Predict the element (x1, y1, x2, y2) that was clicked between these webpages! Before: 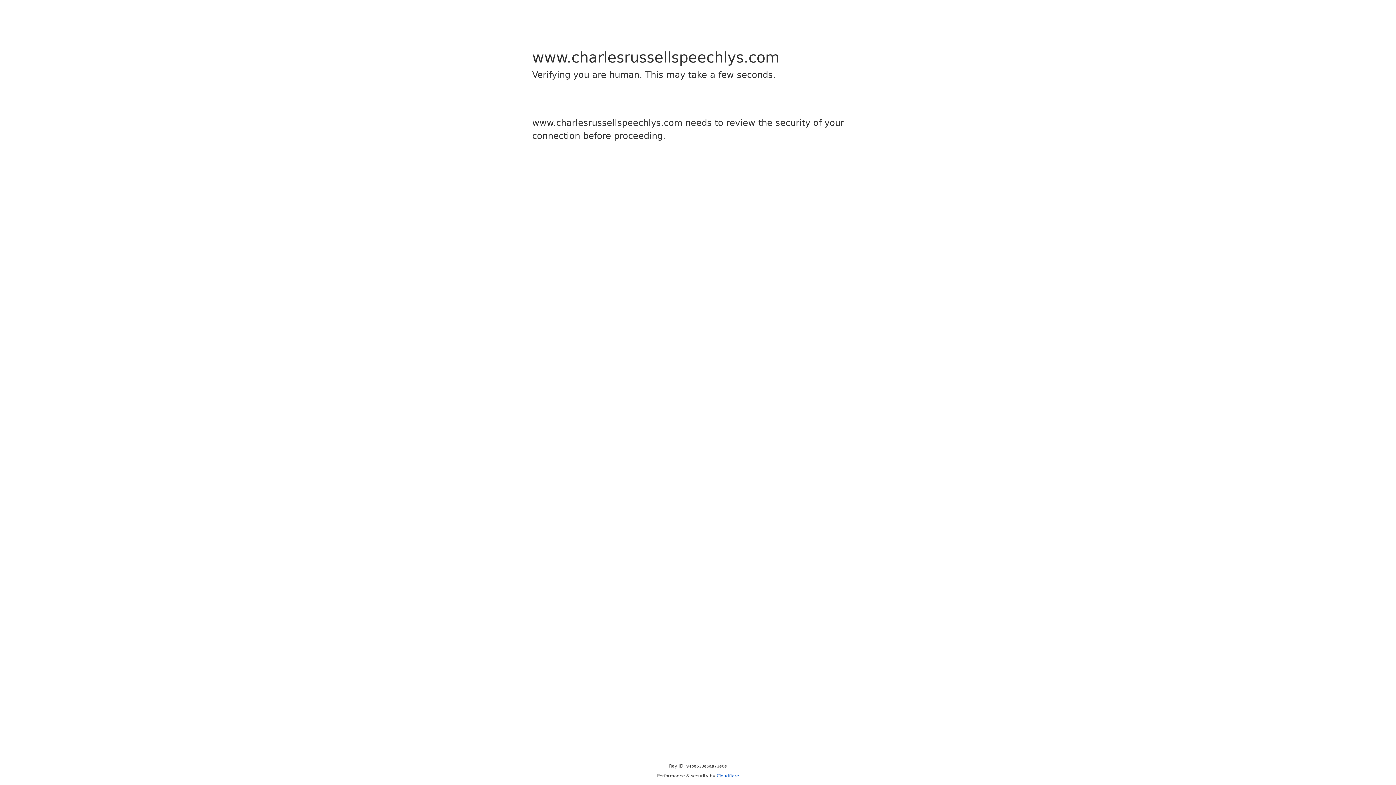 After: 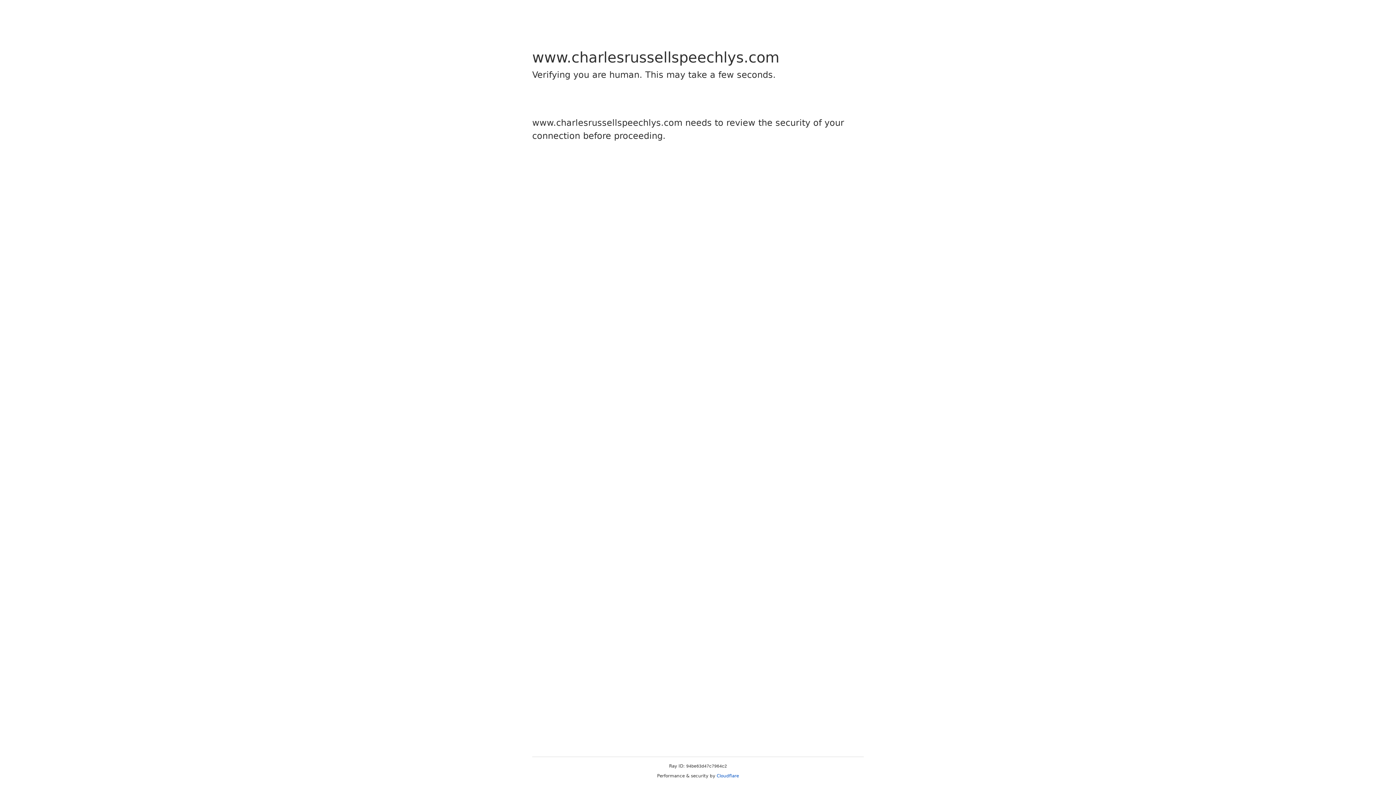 Action: label: Cloudflare bbox: (716, 773, 739, 778)